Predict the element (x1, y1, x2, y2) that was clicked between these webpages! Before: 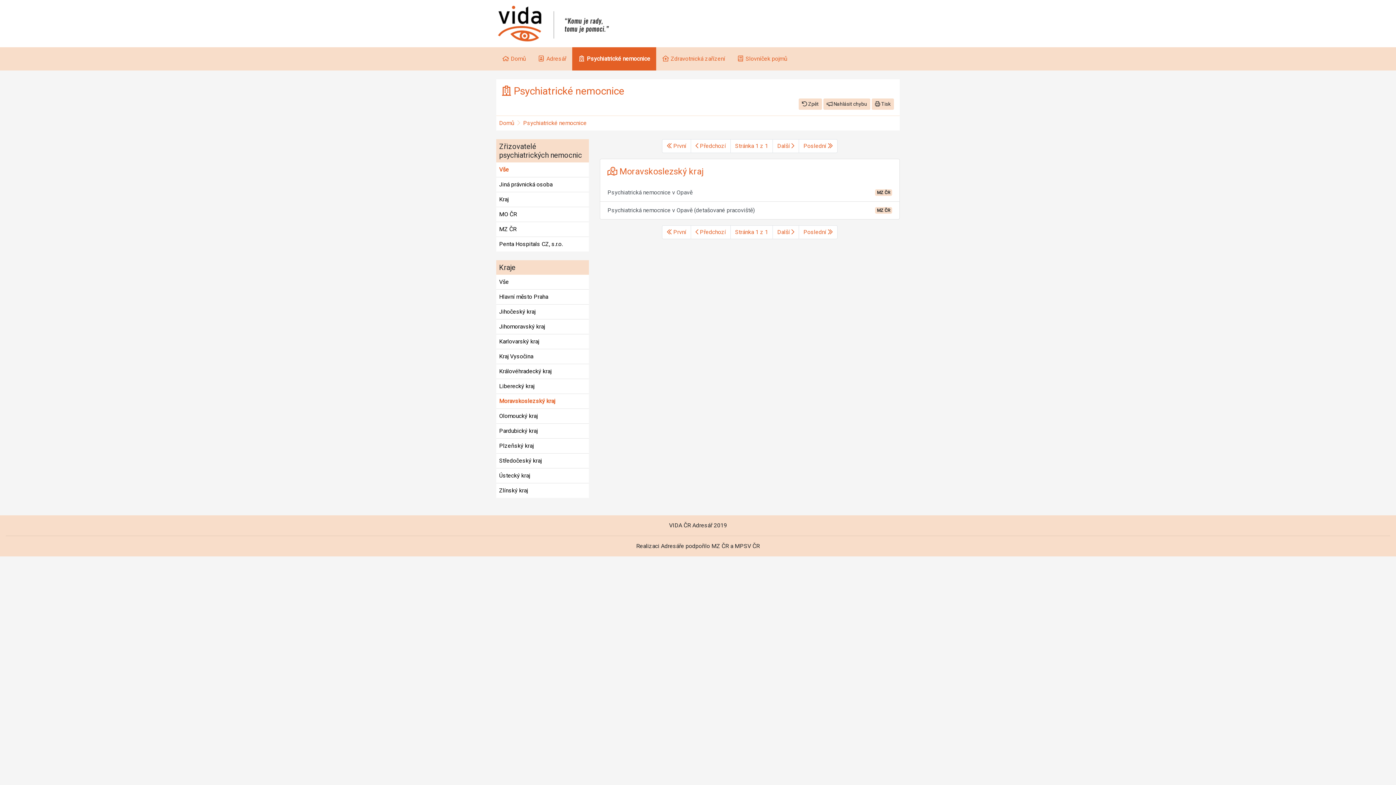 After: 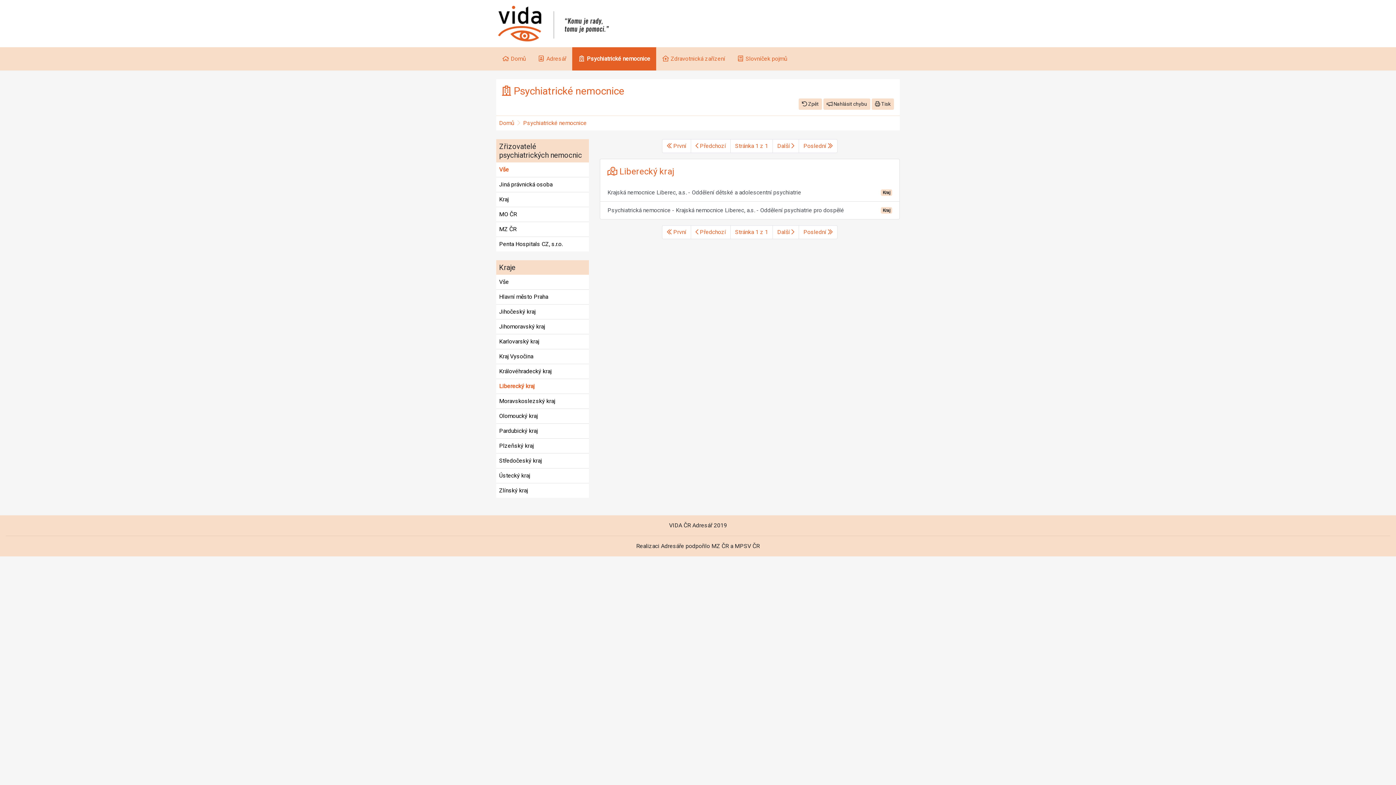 Action: label: Liberecký kraj bbox: (496, 379, 589, 393)